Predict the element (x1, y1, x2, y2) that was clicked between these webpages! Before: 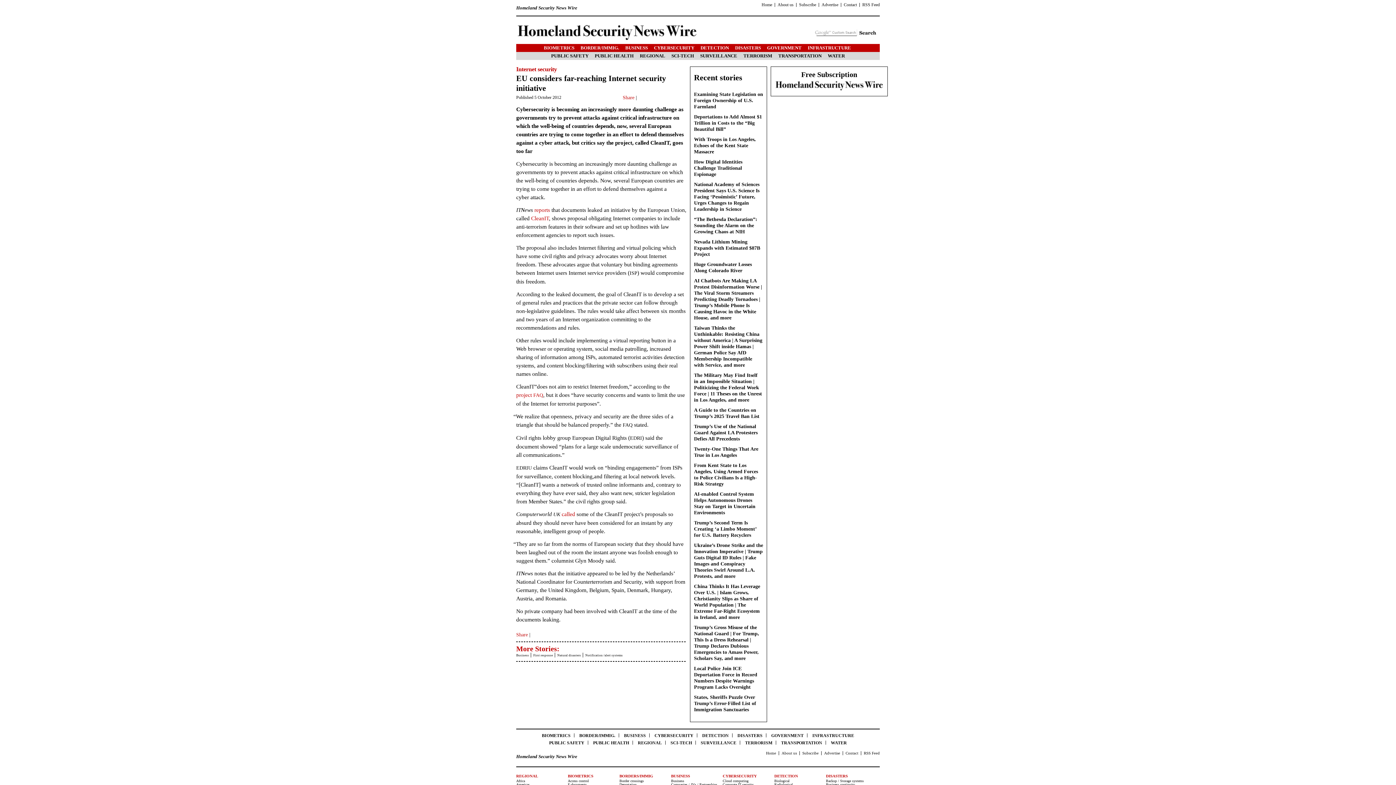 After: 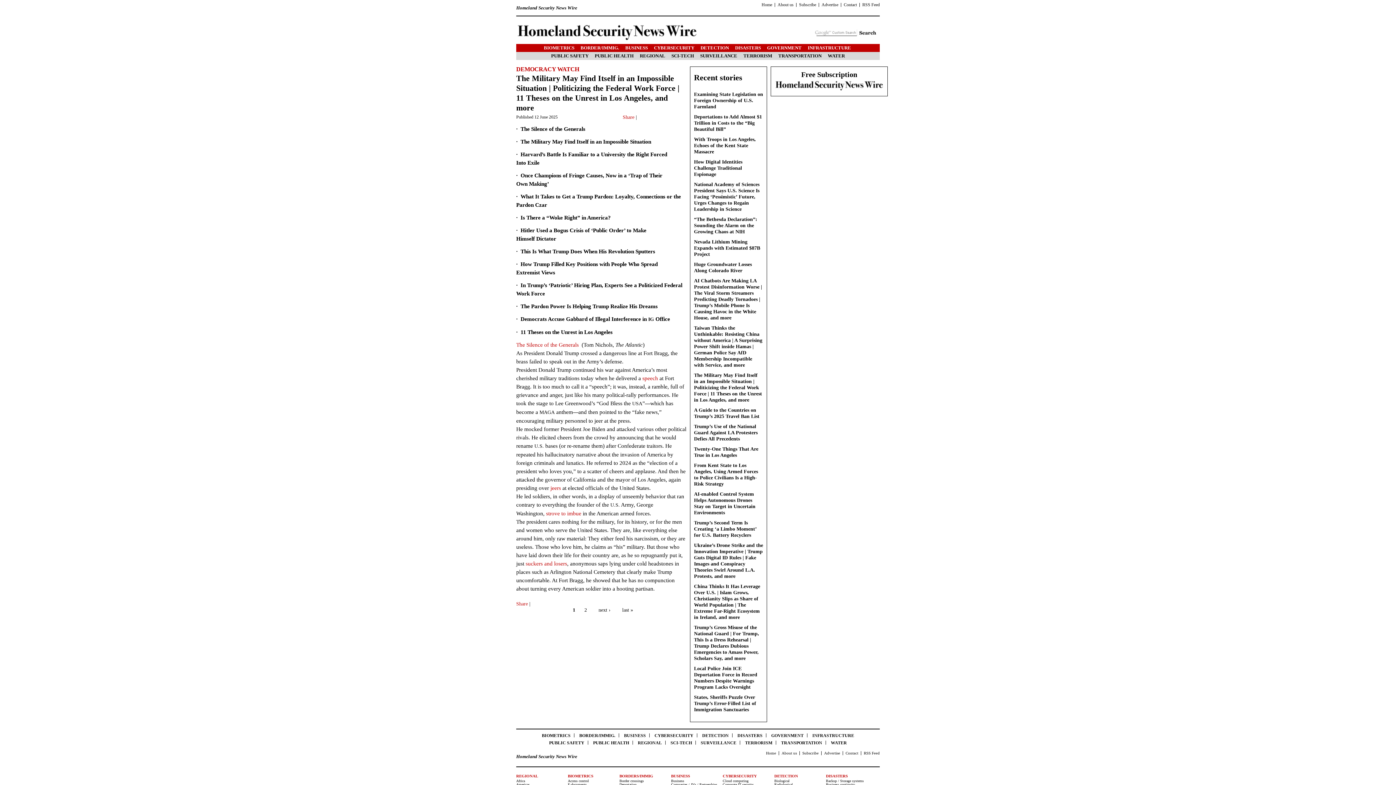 Action: label: The Military May Find Itself in an Impossible Situation | Politicizing the Federal Work Force | 11 Theses on the Unrest in Los Angeles, and more bbox: (694, 372, 762, 402)